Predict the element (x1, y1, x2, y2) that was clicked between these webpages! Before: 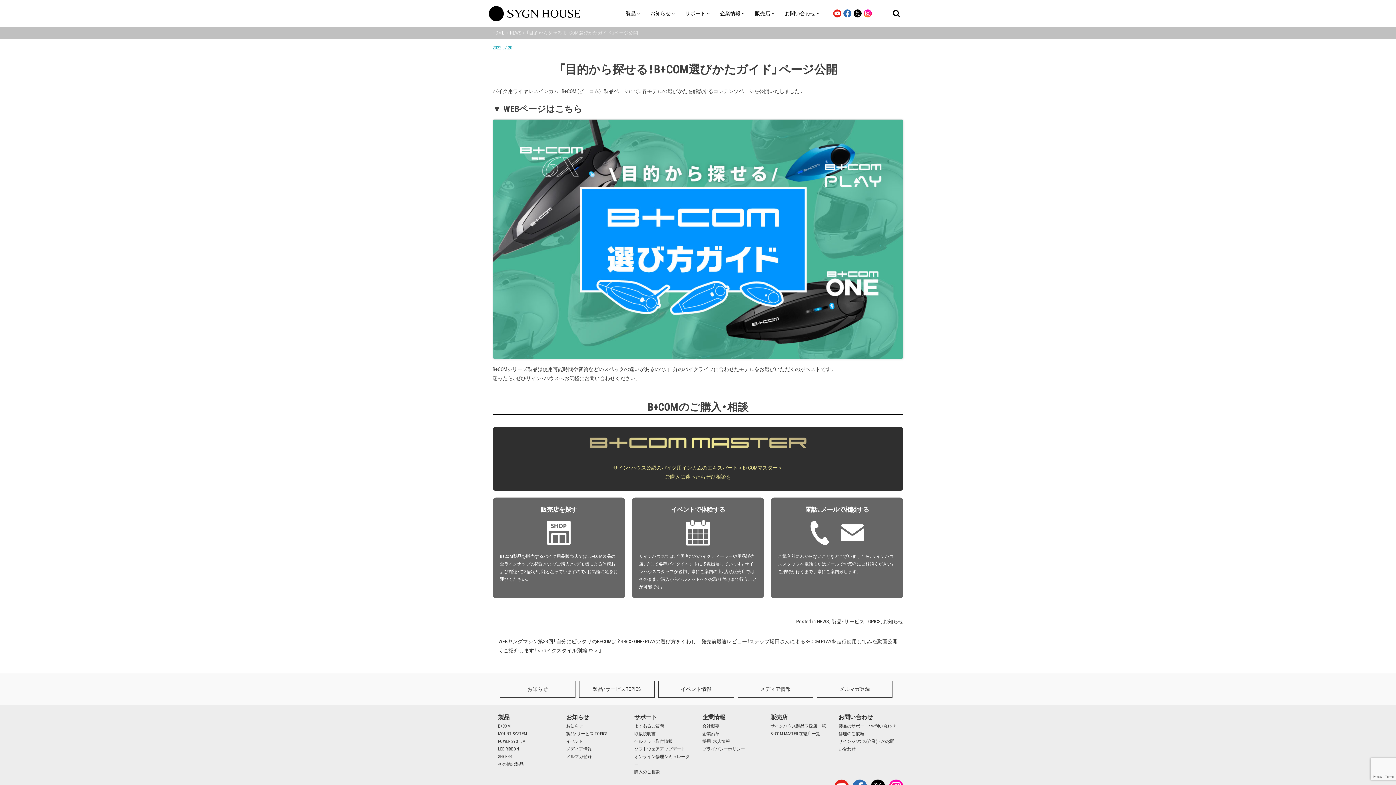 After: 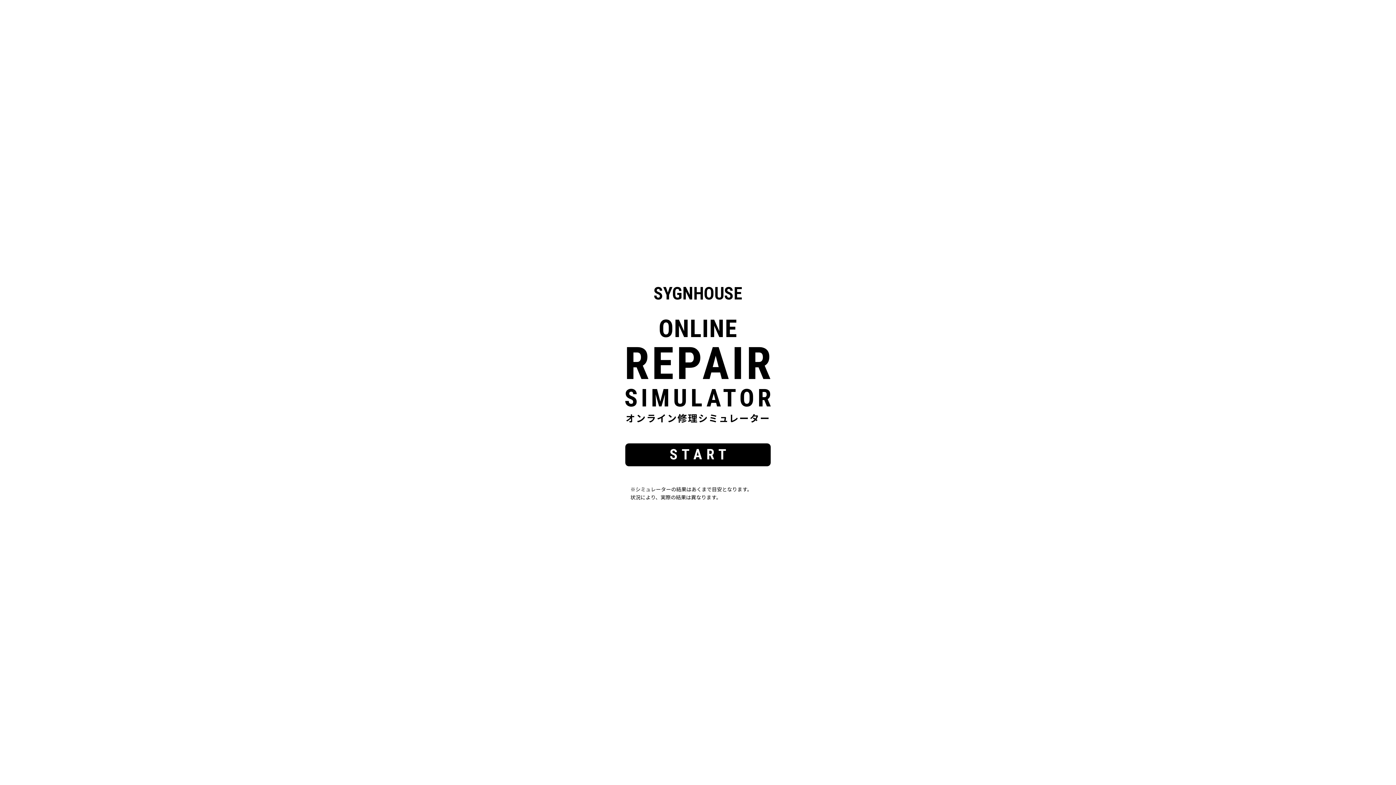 Action: bbox: (634, 753, 693, 768) label: オンライン修理シミュレーター